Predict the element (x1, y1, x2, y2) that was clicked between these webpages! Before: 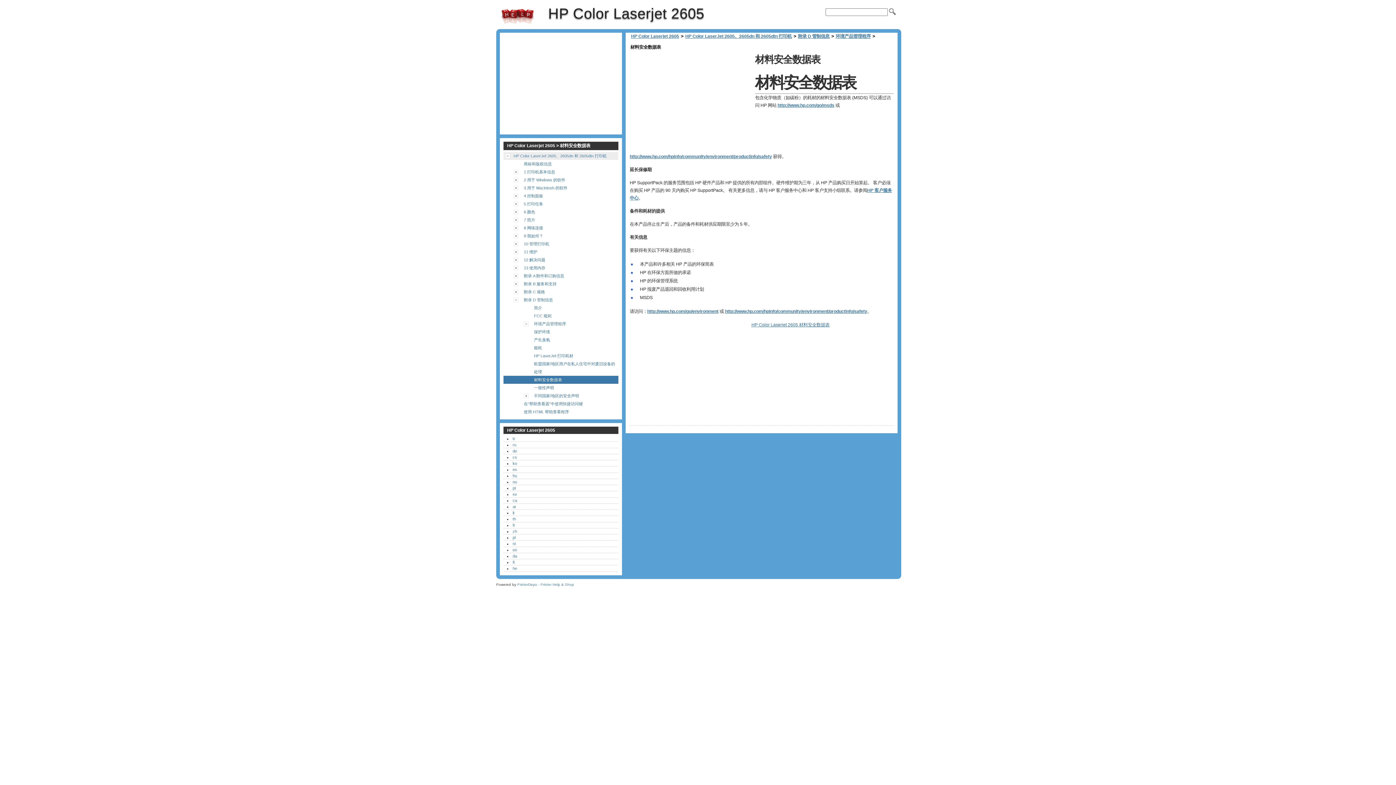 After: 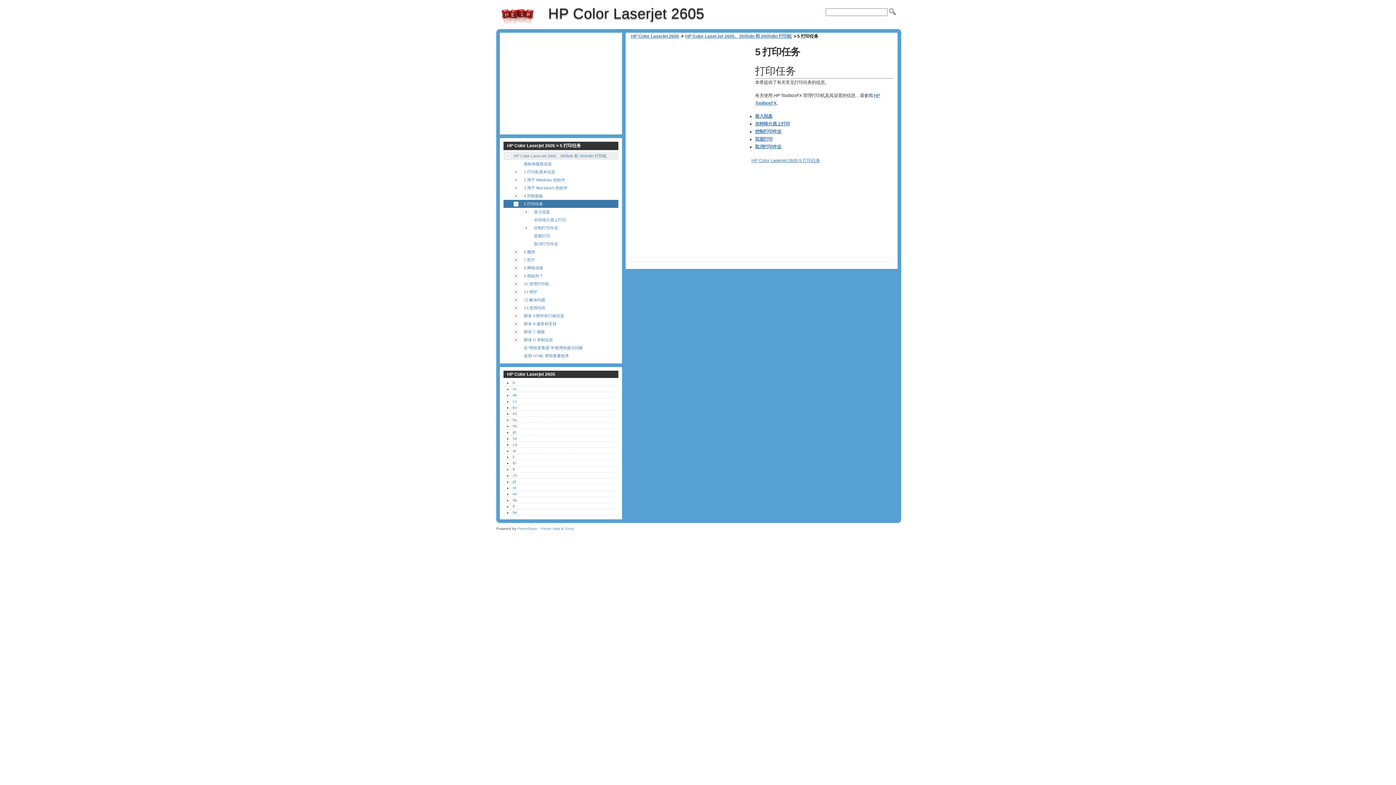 Action: bbox: (524, 200, 543, 208) label: 5 打印任务